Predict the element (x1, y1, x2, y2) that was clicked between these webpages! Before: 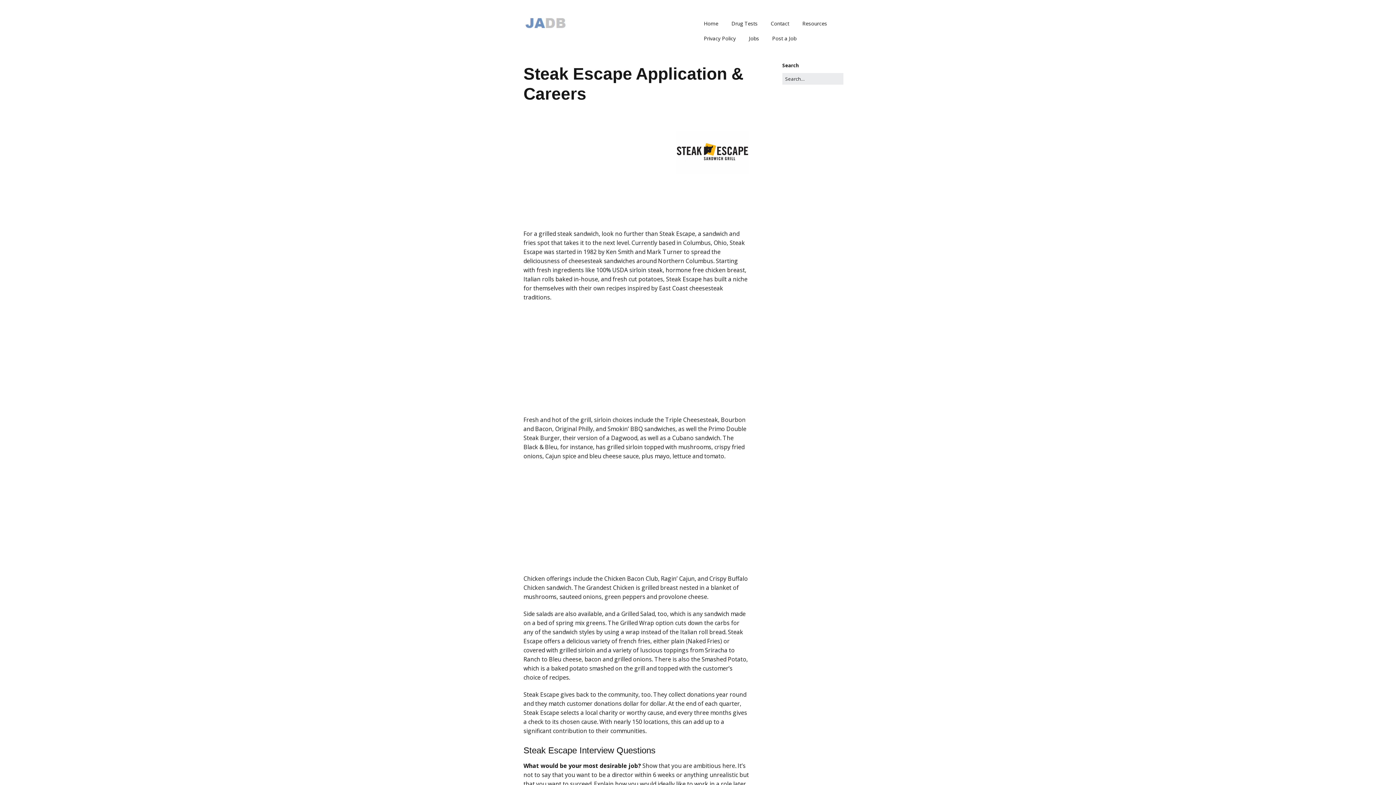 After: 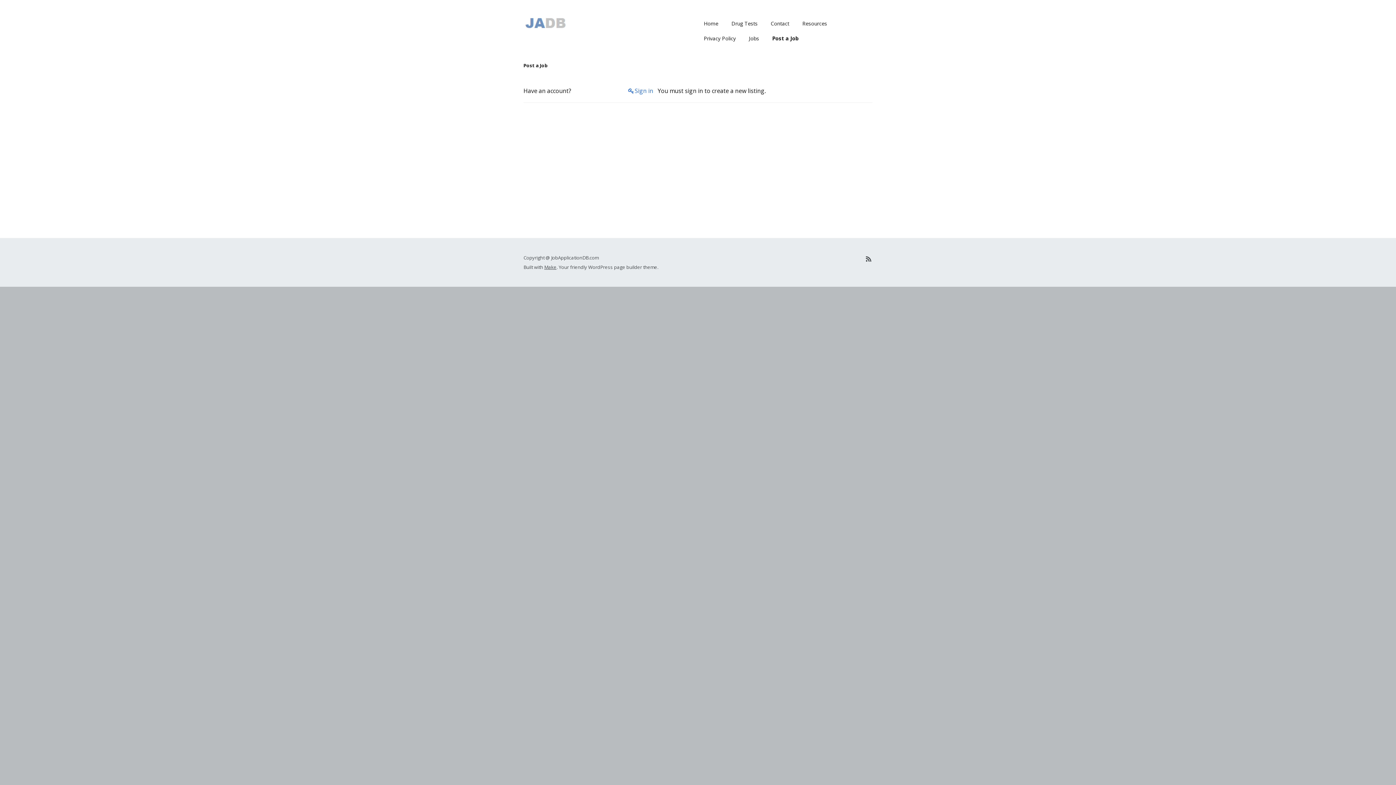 Action: label: Post a Job bbox: (766, 30, 802, 45)